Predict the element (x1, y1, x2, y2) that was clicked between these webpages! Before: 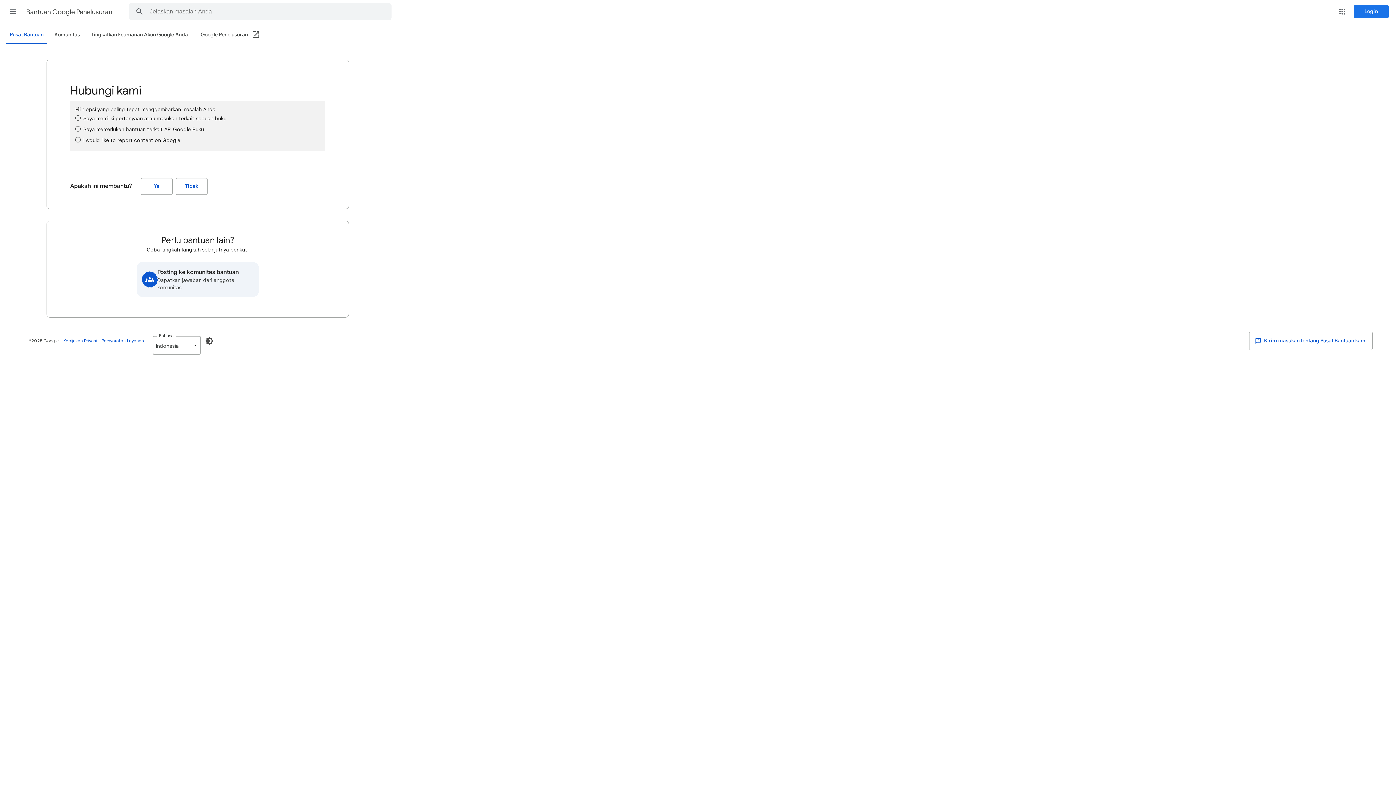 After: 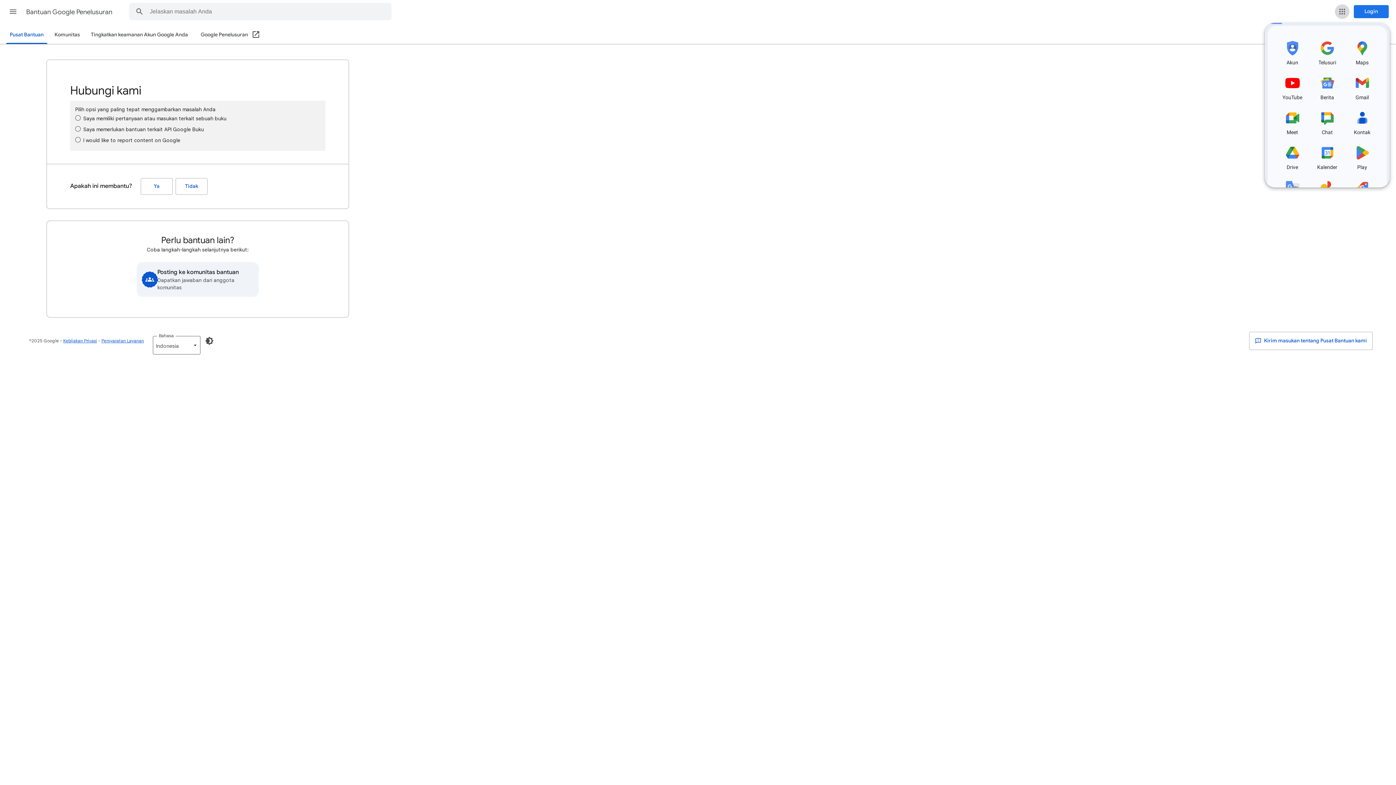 Action: label: Aplikasi Google bbox: (1335, 4, 1349, 18)